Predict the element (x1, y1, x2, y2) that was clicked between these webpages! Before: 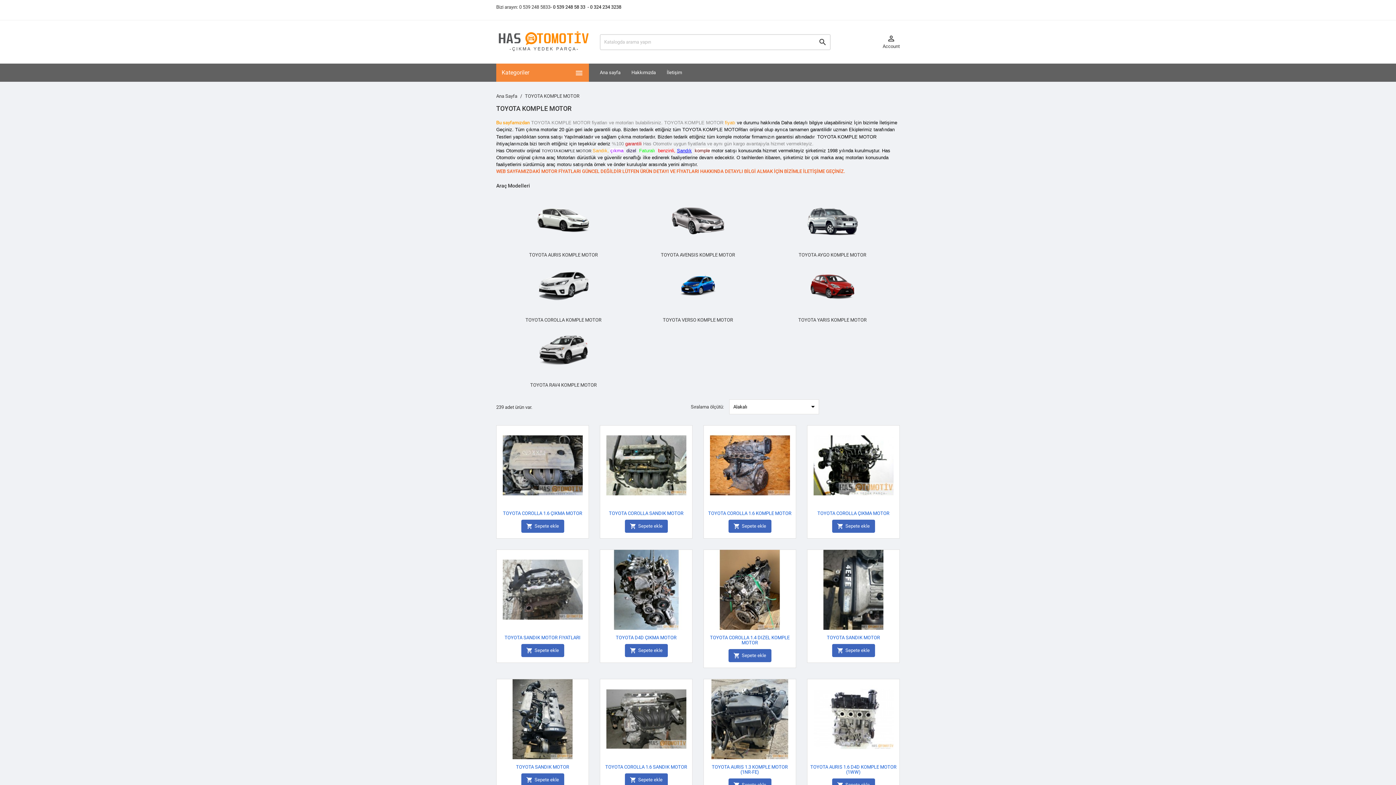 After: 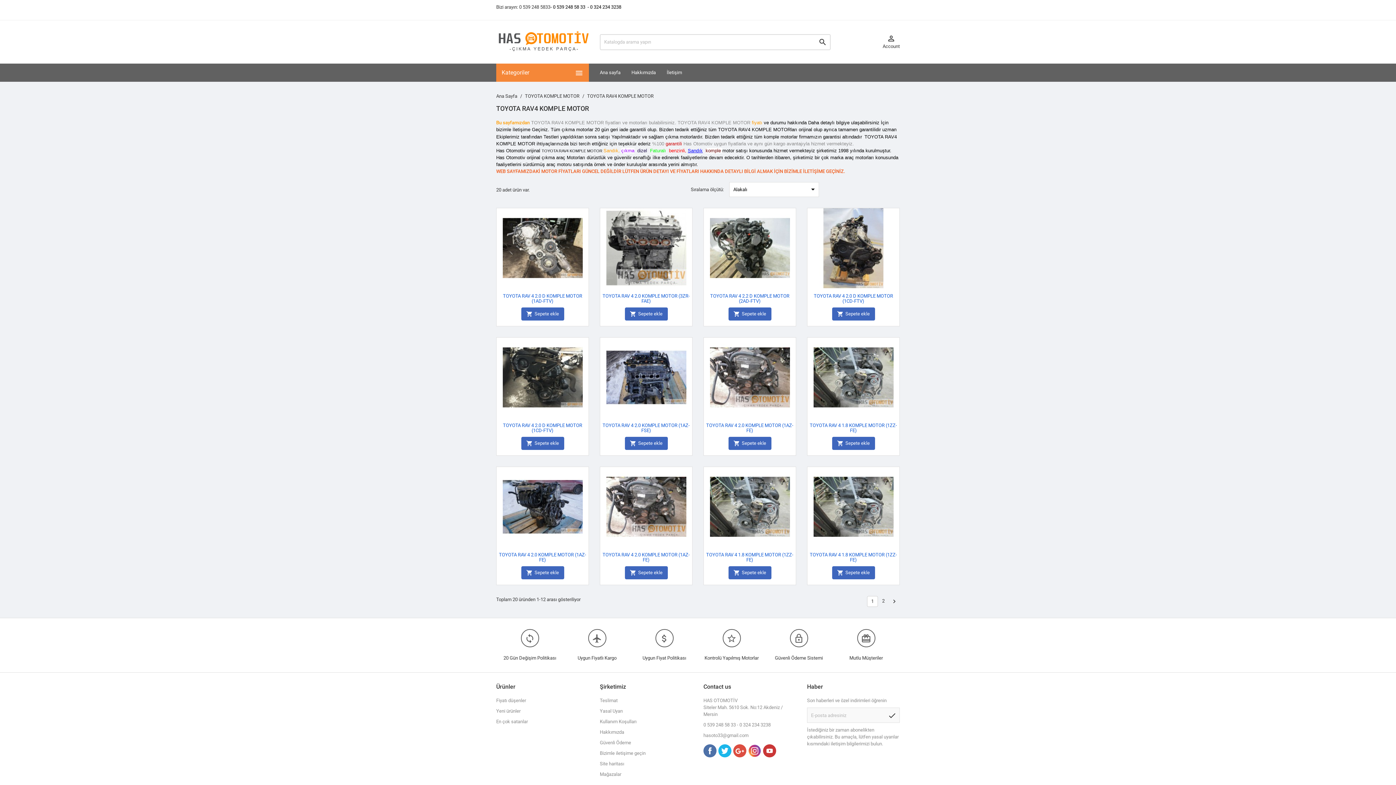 Action: bbox: (536, 347, 590, 353)